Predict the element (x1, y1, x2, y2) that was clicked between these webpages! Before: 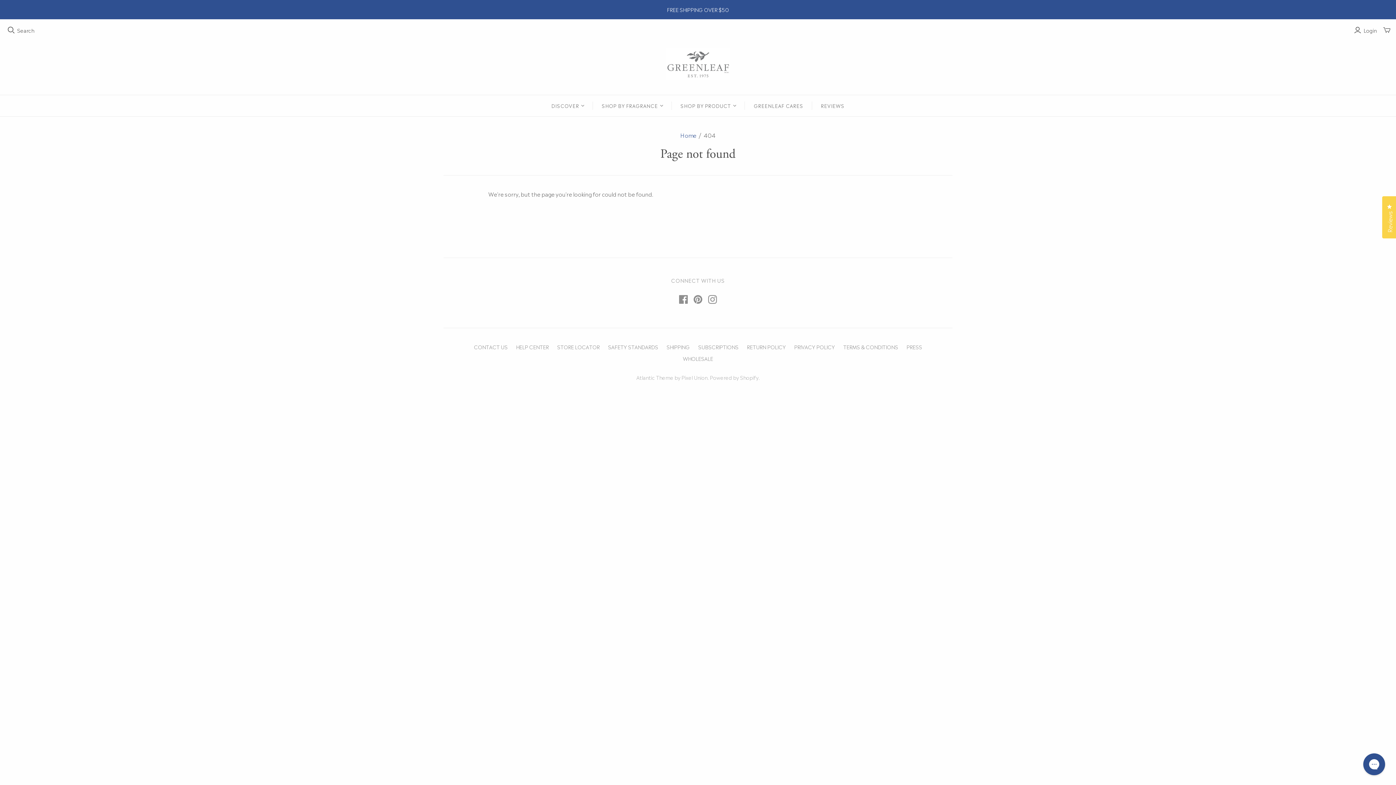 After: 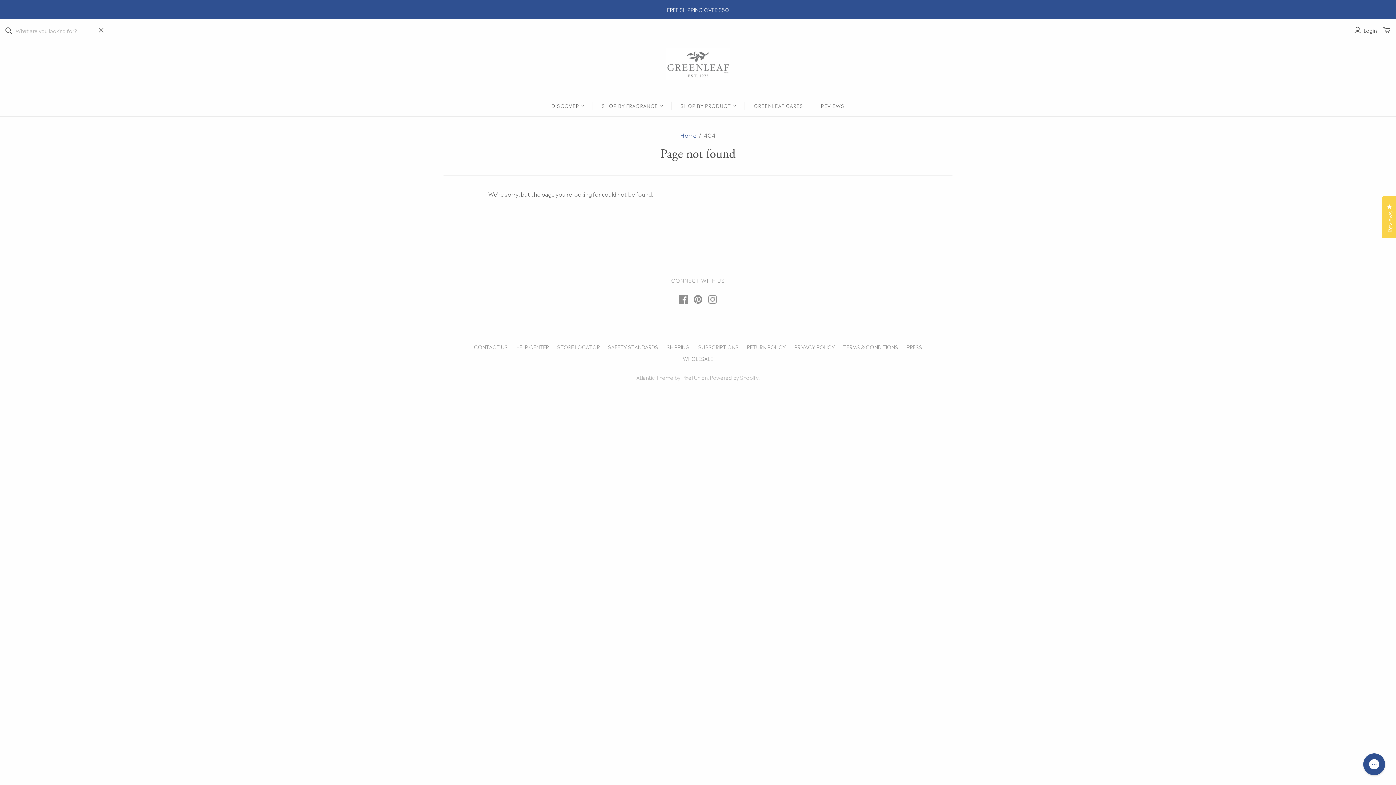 Action: bbox: (7, 26, 14, 33) label: Open search